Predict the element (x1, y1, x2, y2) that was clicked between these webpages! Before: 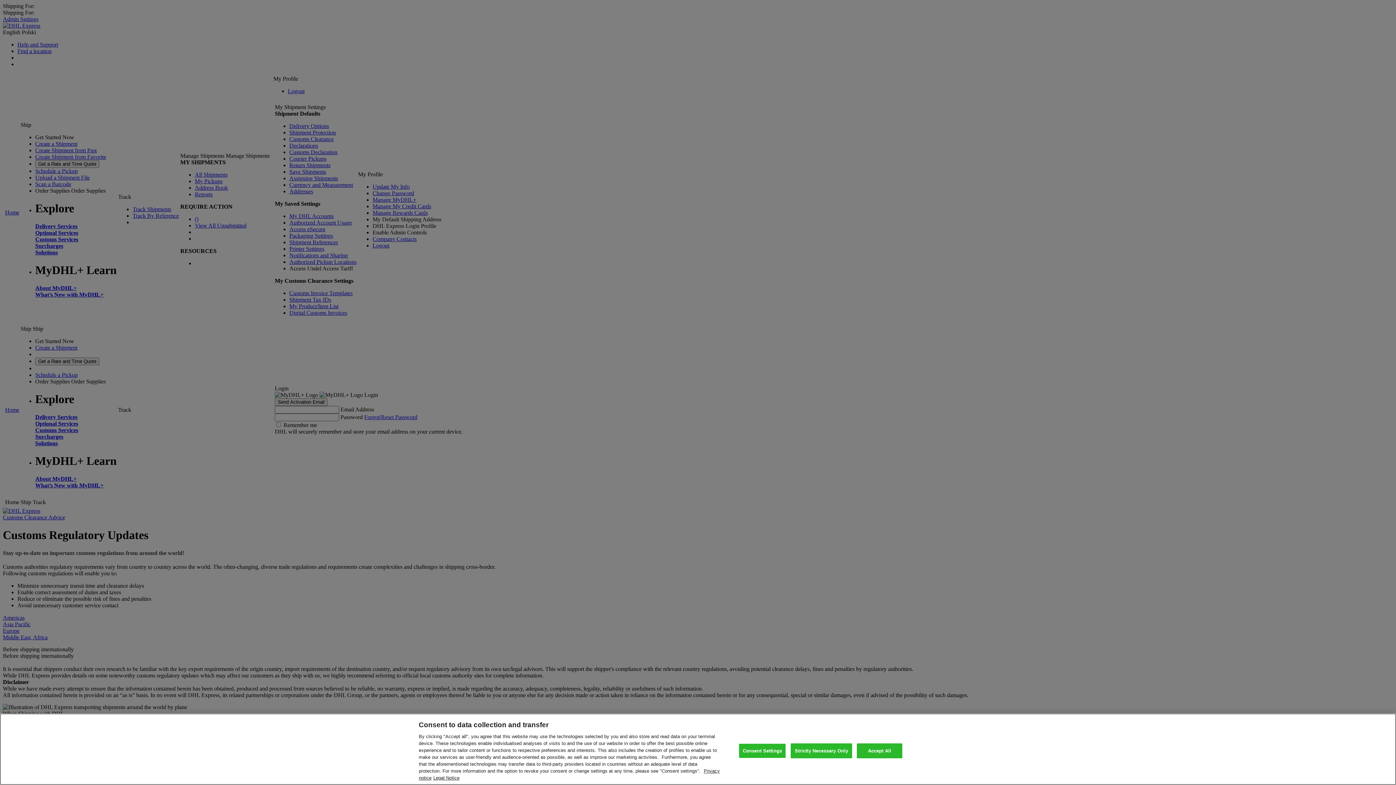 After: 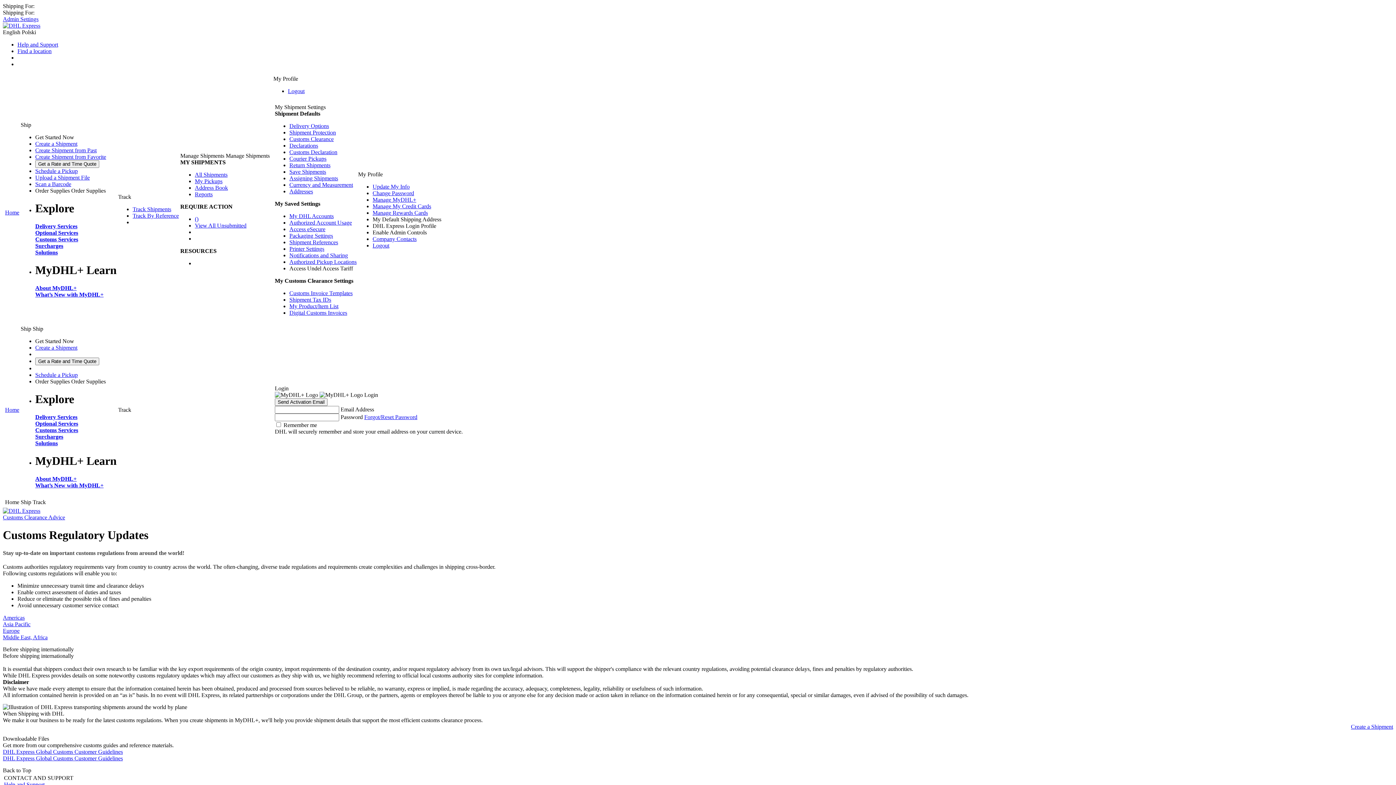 Action: label: Accept All bbox: (857, 743, 902, 758)